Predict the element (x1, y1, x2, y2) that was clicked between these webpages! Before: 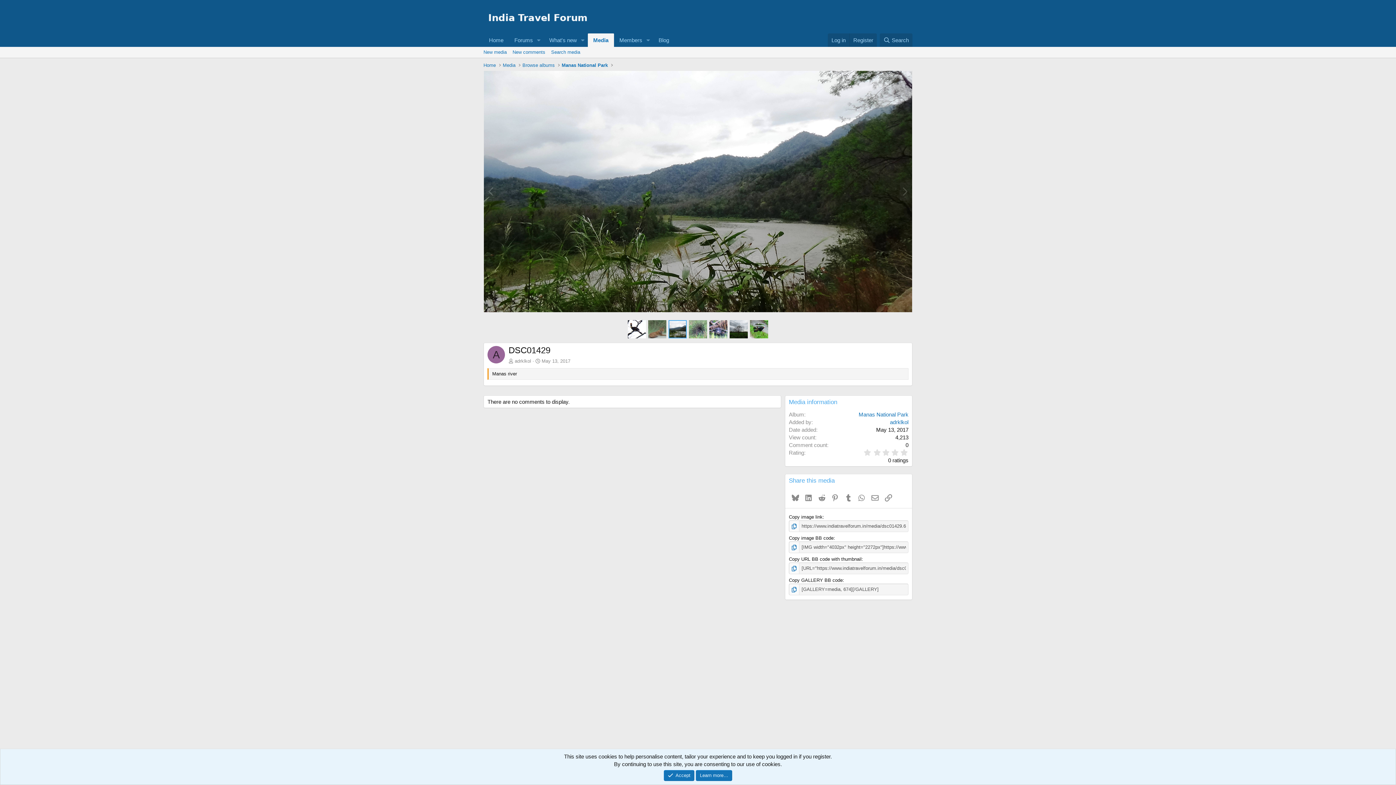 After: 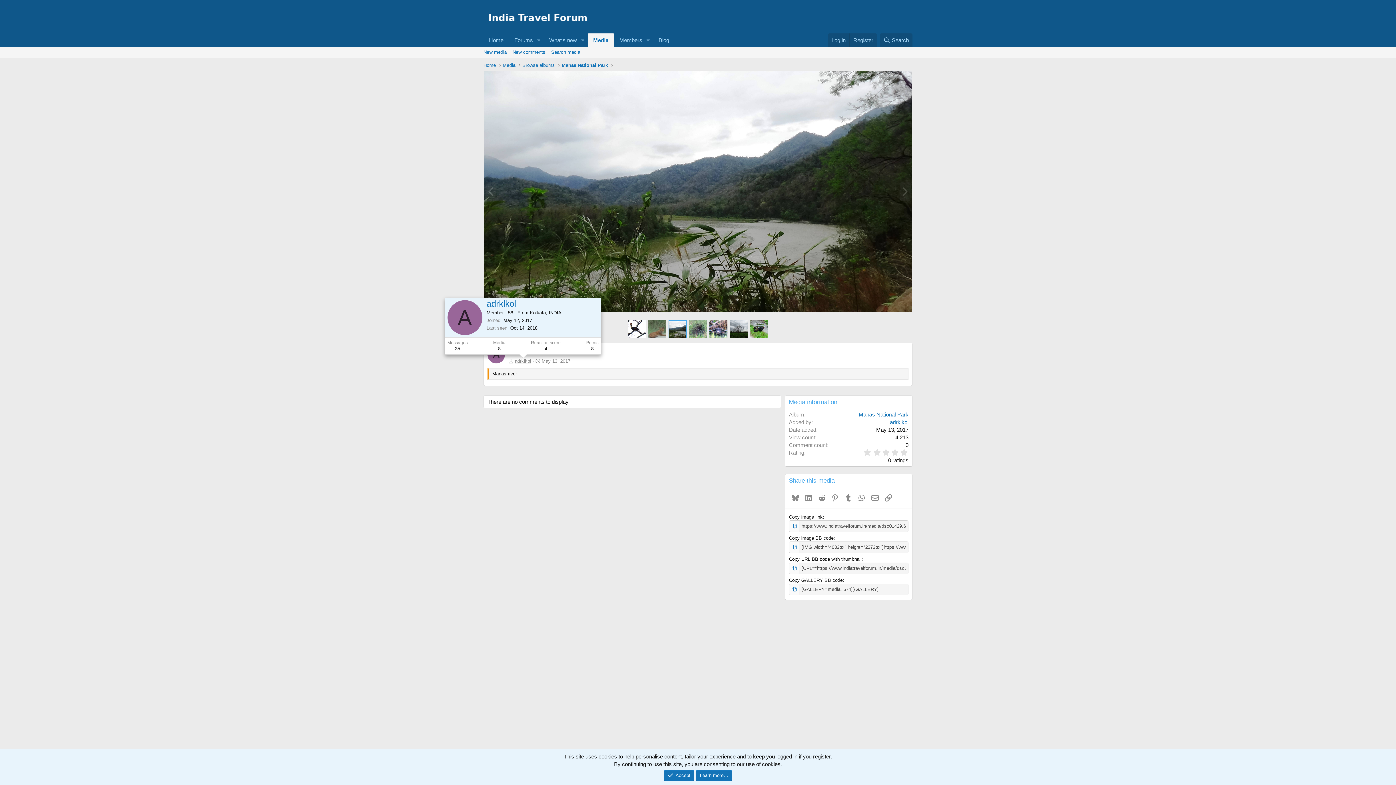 Action: bbox: (514, 358, 531, 364) label: adrklkol